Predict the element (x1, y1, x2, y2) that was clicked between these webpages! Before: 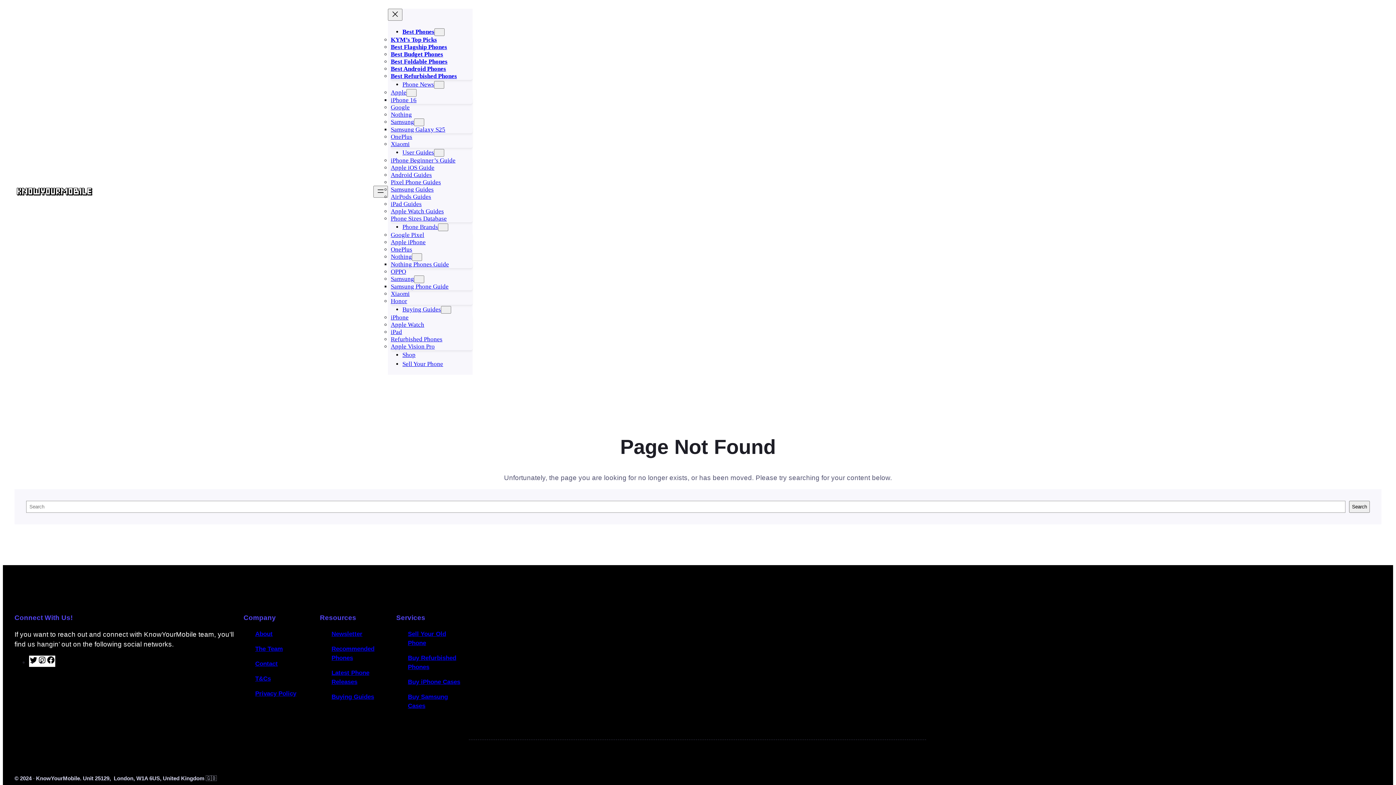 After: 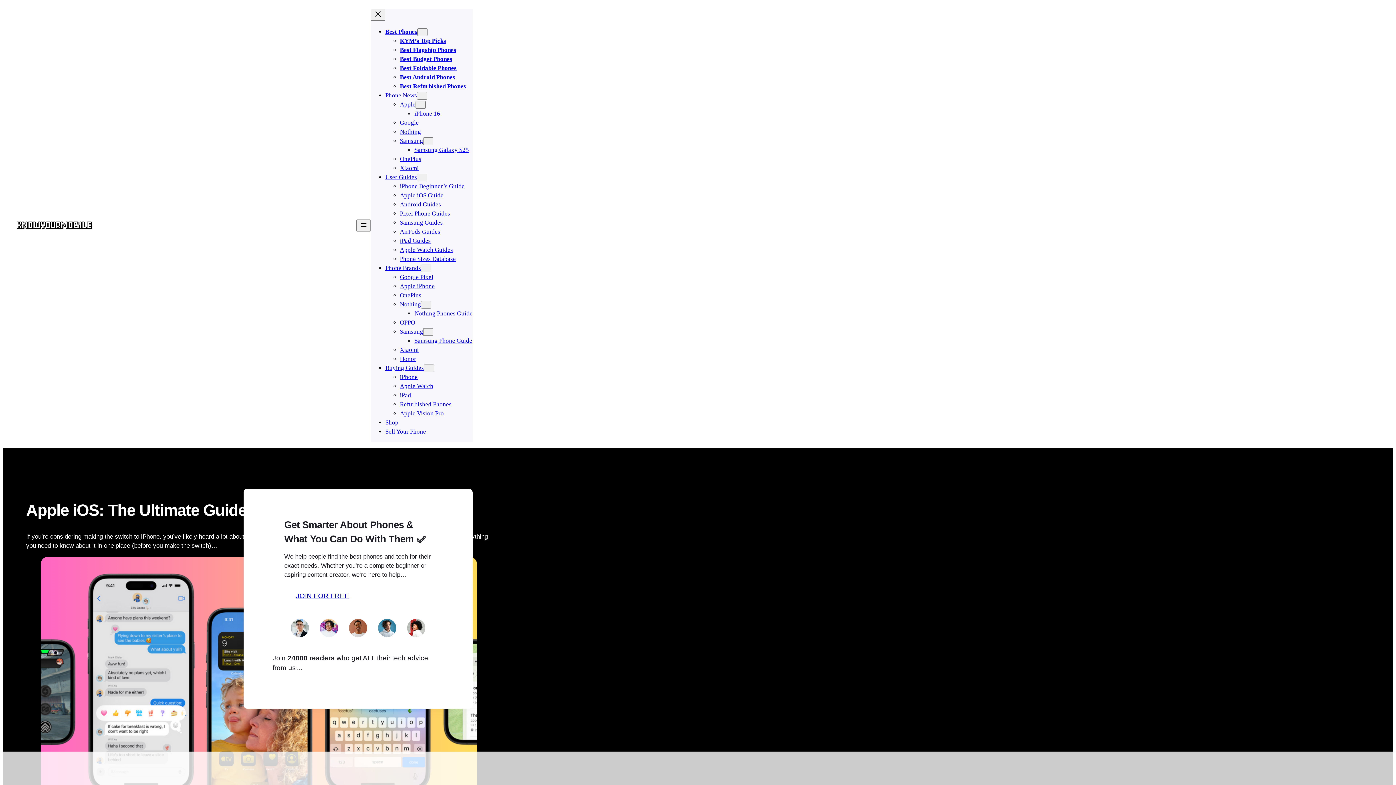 Action: bbox: (390, 164, 434, 171) label: Apple iOS Guide